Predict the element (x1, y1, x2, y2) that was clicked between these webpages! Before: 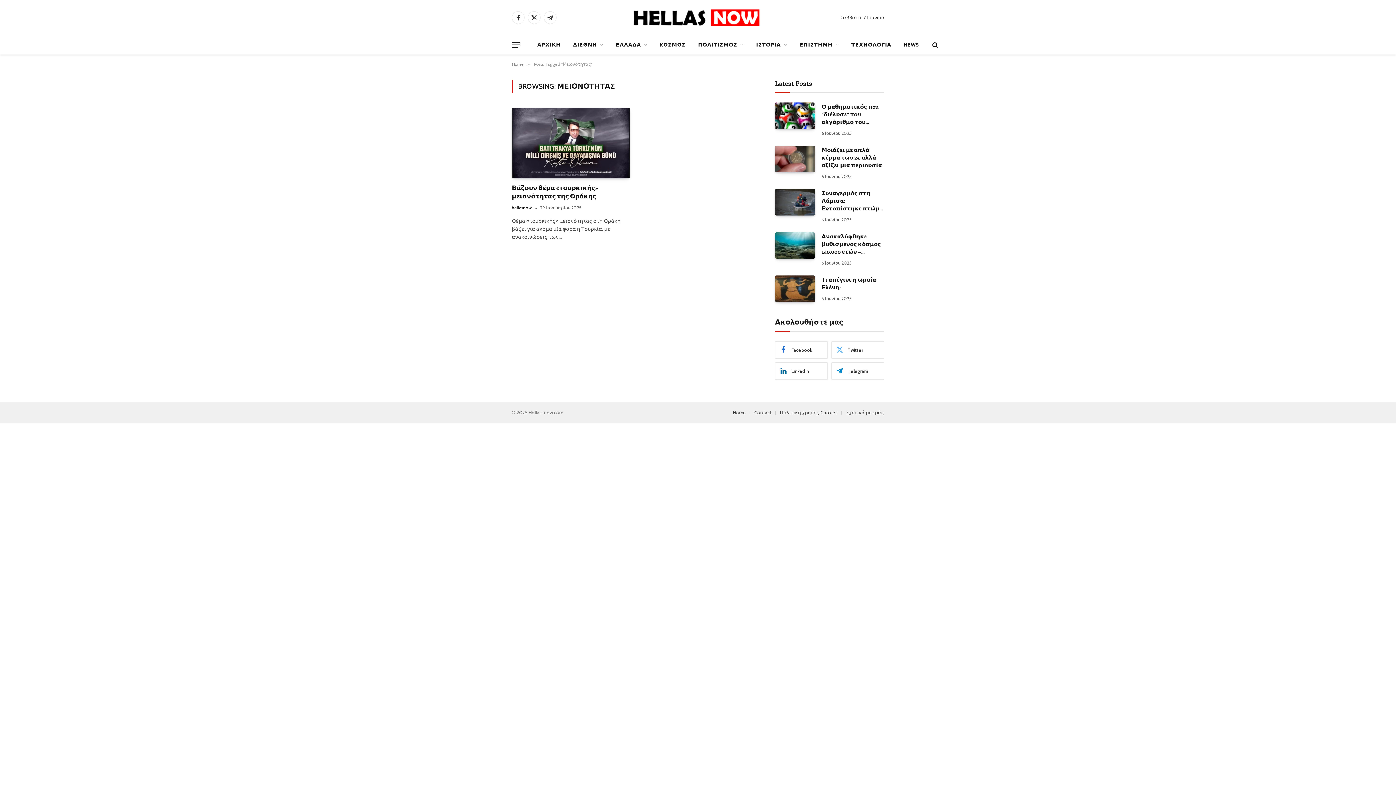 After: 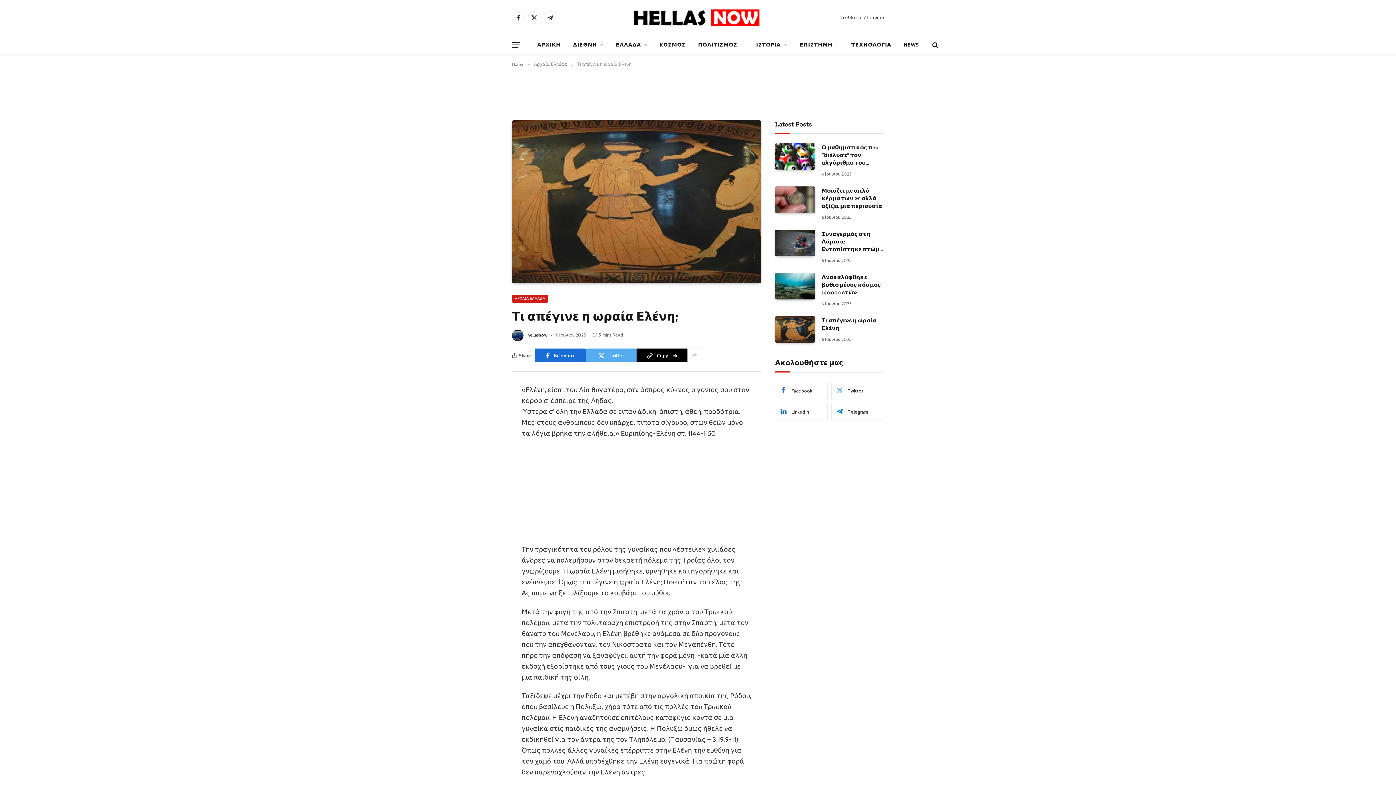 Action: bbox: (775, 275, 815, 302)